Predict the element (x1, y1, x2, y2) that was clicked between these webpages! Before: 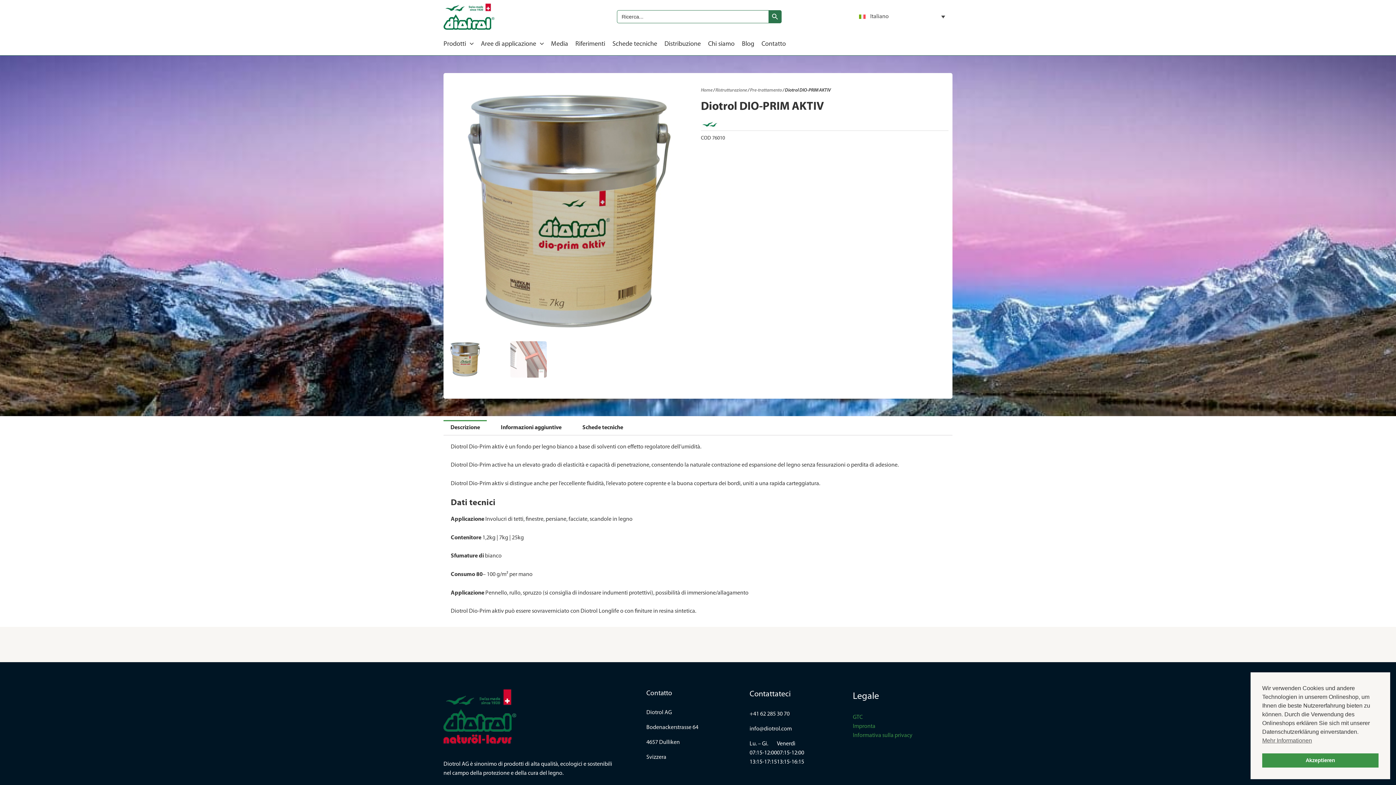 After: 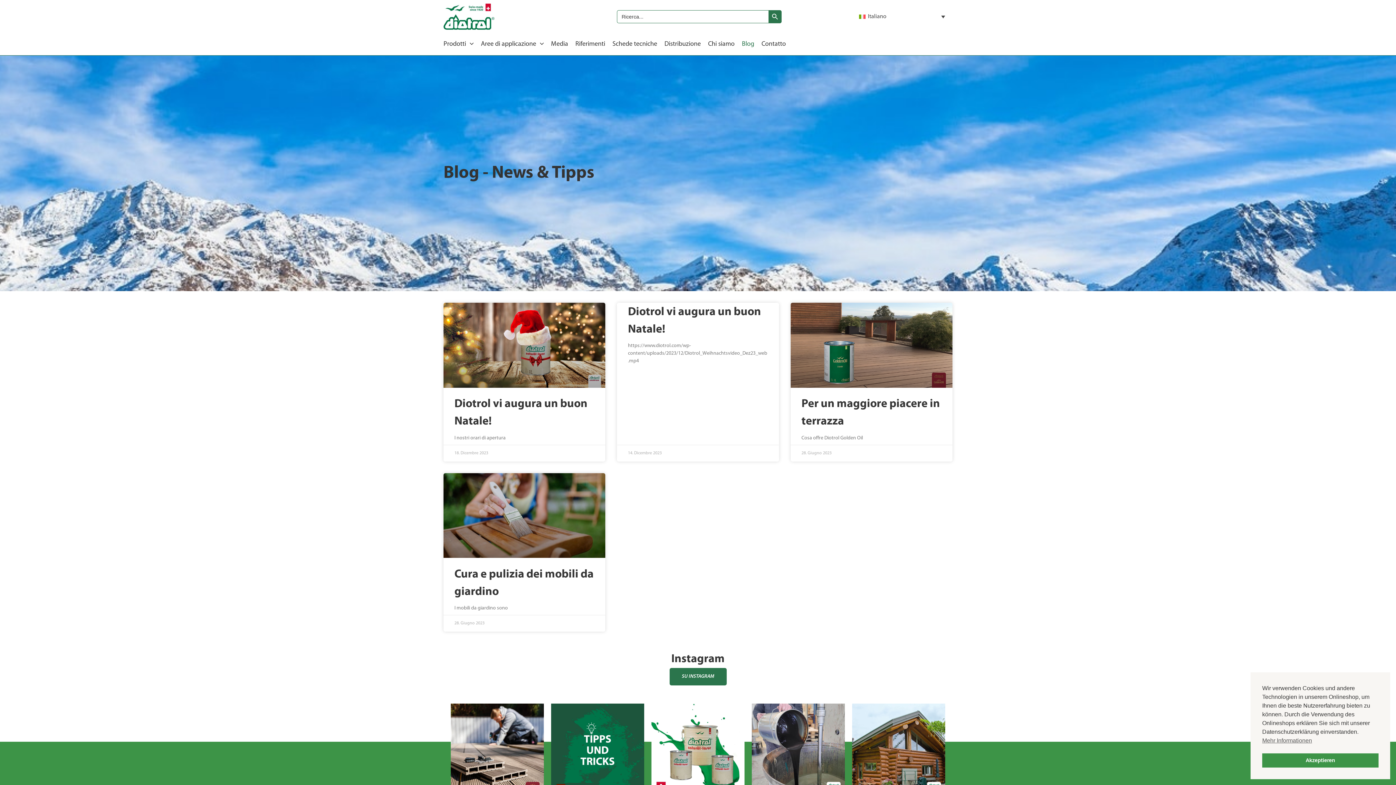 Action: bbox: (742, 33, 761, 55) label: Blog